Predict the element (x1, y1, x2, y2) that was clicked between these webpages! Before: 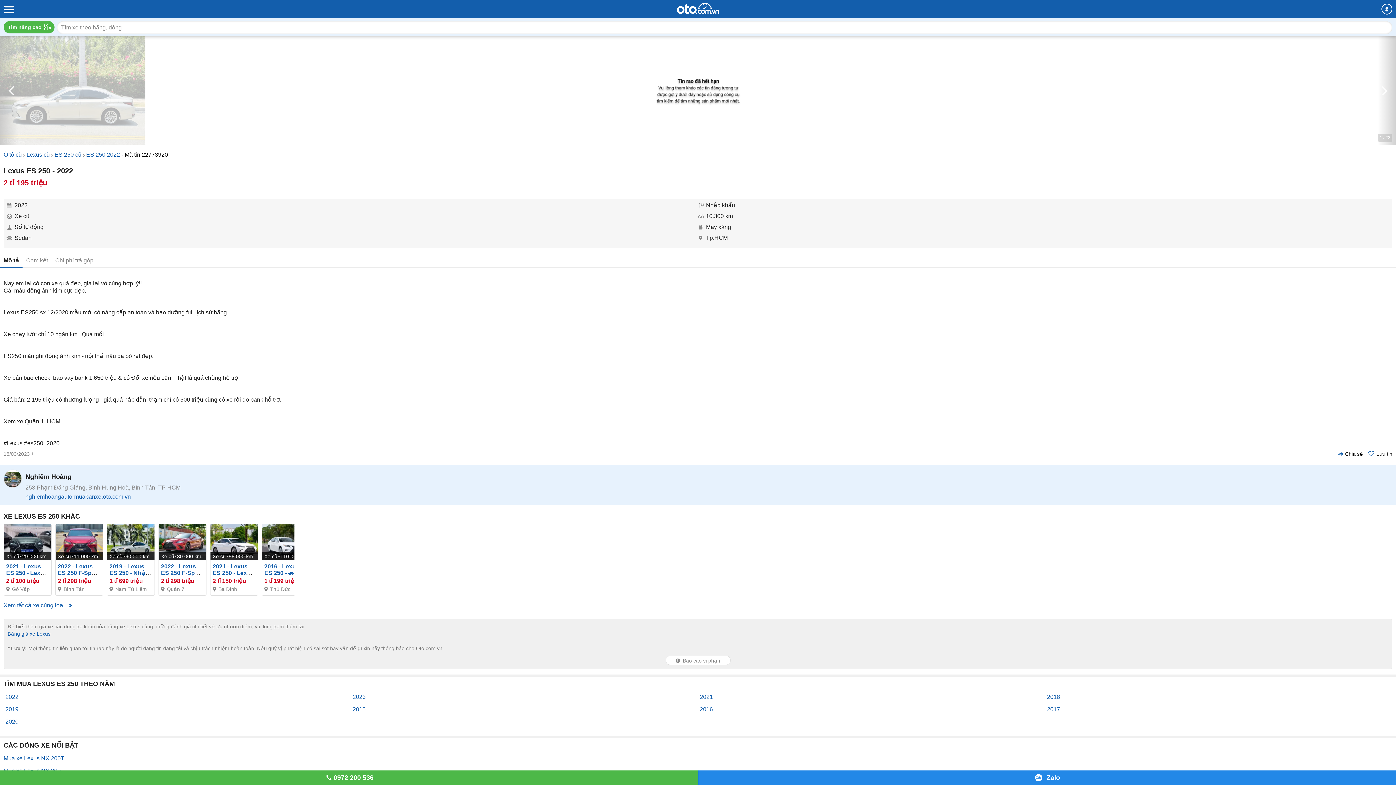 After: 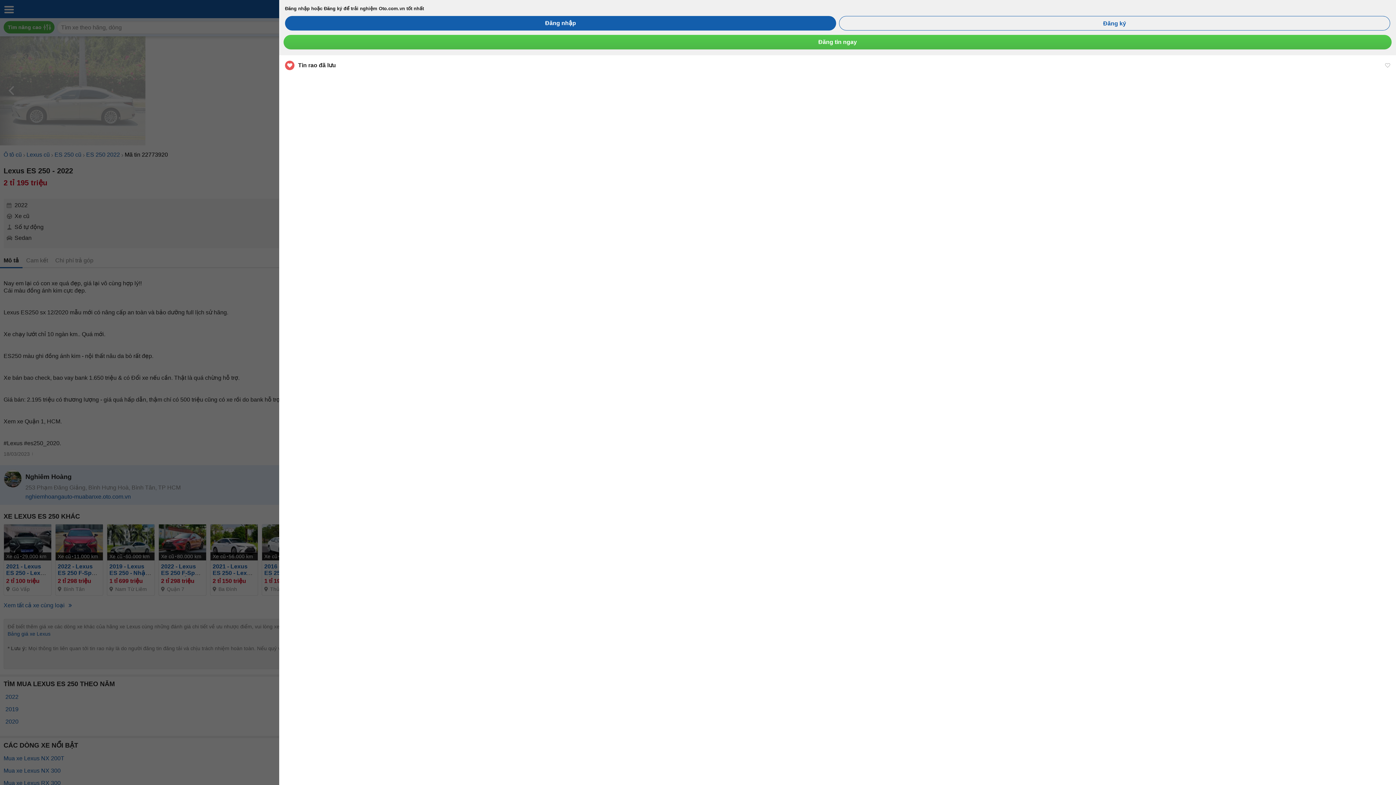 Action: bbox: (1381, 3, 1392, 14)